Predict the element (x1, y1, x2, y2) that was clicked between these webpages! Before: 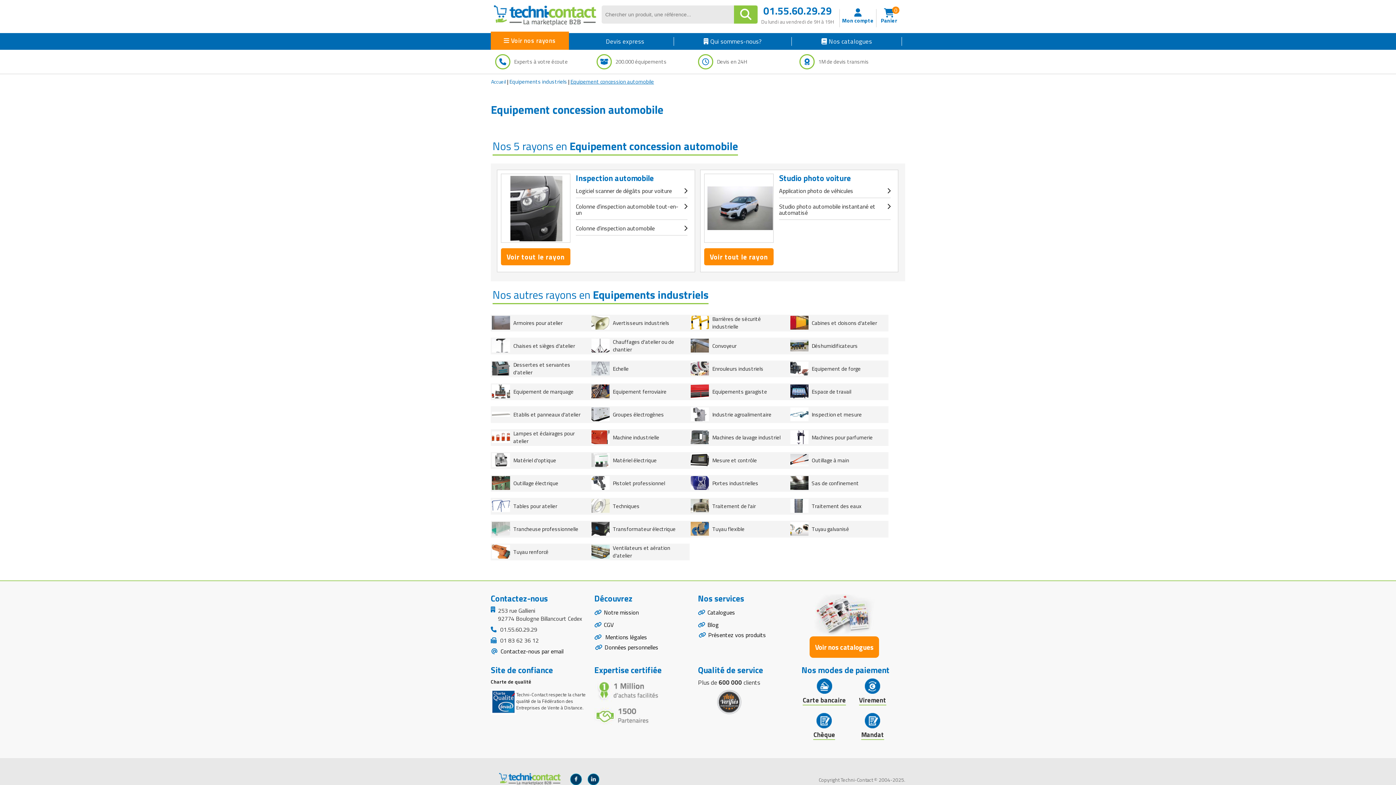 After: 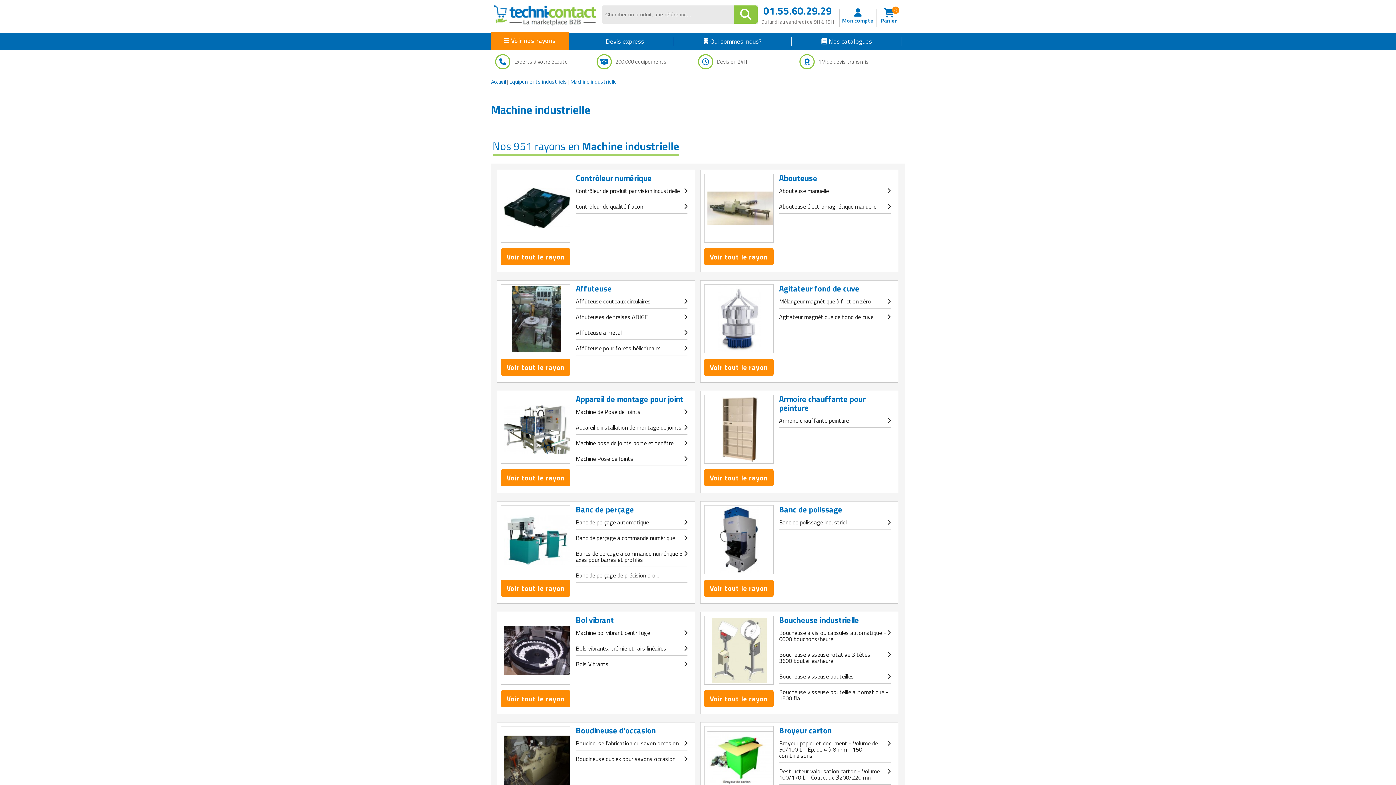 Action: bbox: (590, 429, 689, 445) label: Machine industrielle